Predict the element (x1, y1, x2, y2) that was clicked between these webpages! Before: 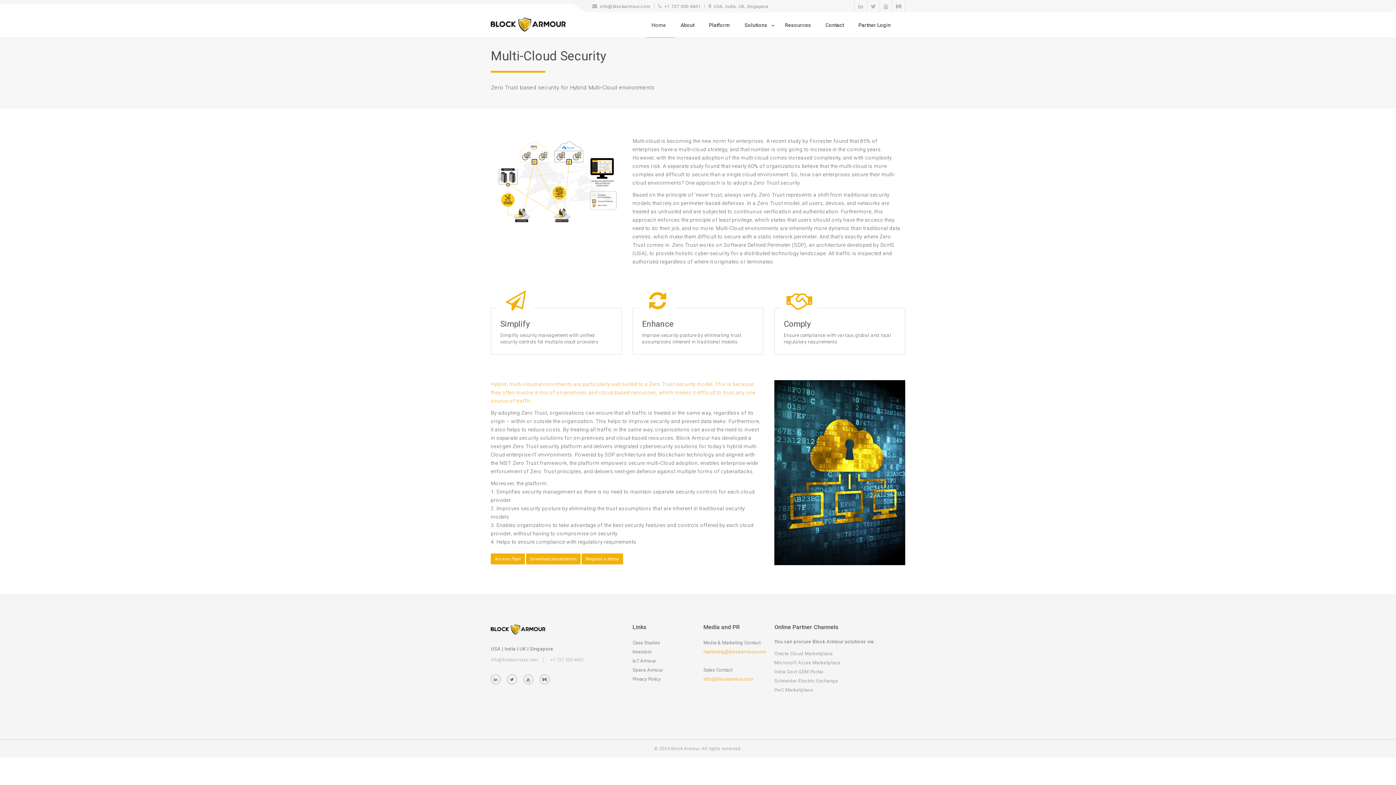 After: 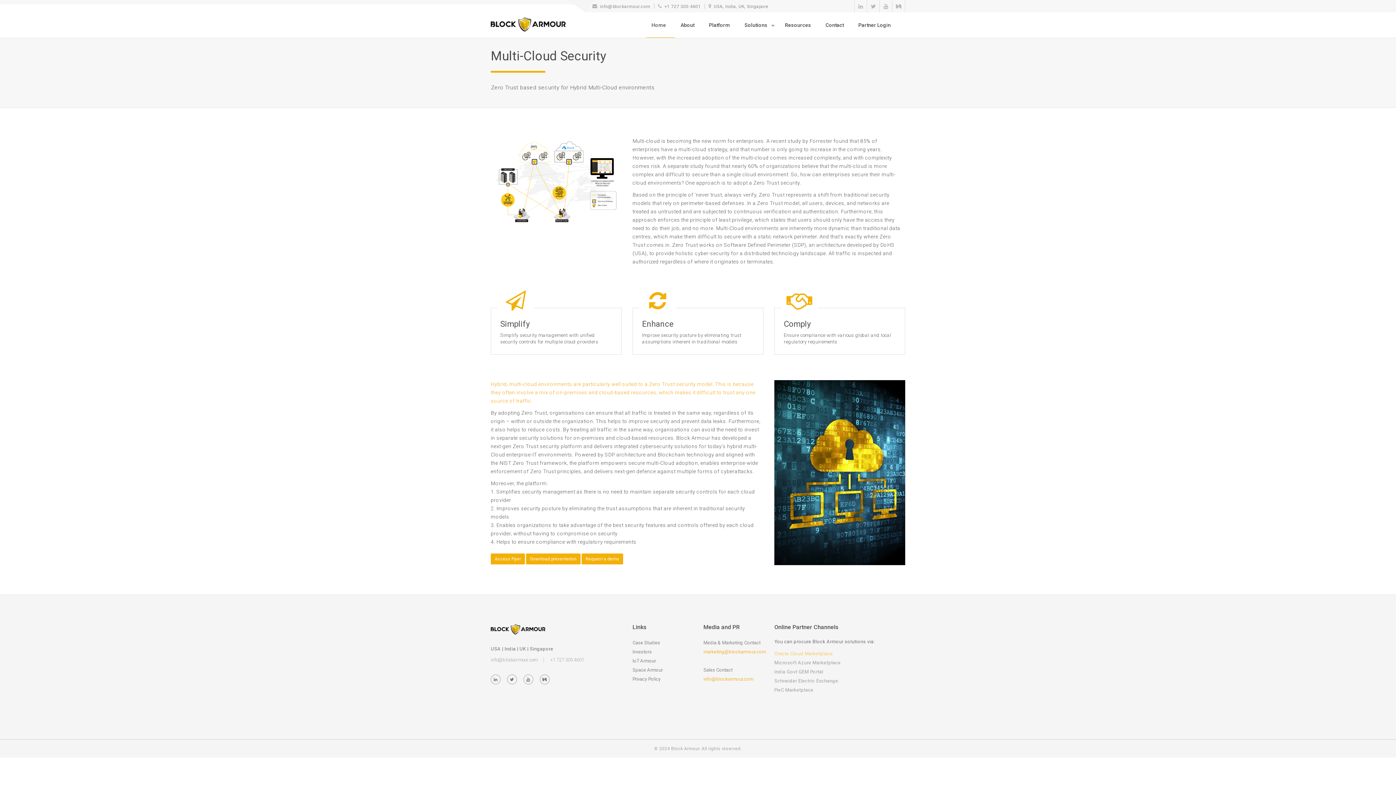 Action: bbox: (774, 651, 833, 656) label: Oracle Cloud Marketplace